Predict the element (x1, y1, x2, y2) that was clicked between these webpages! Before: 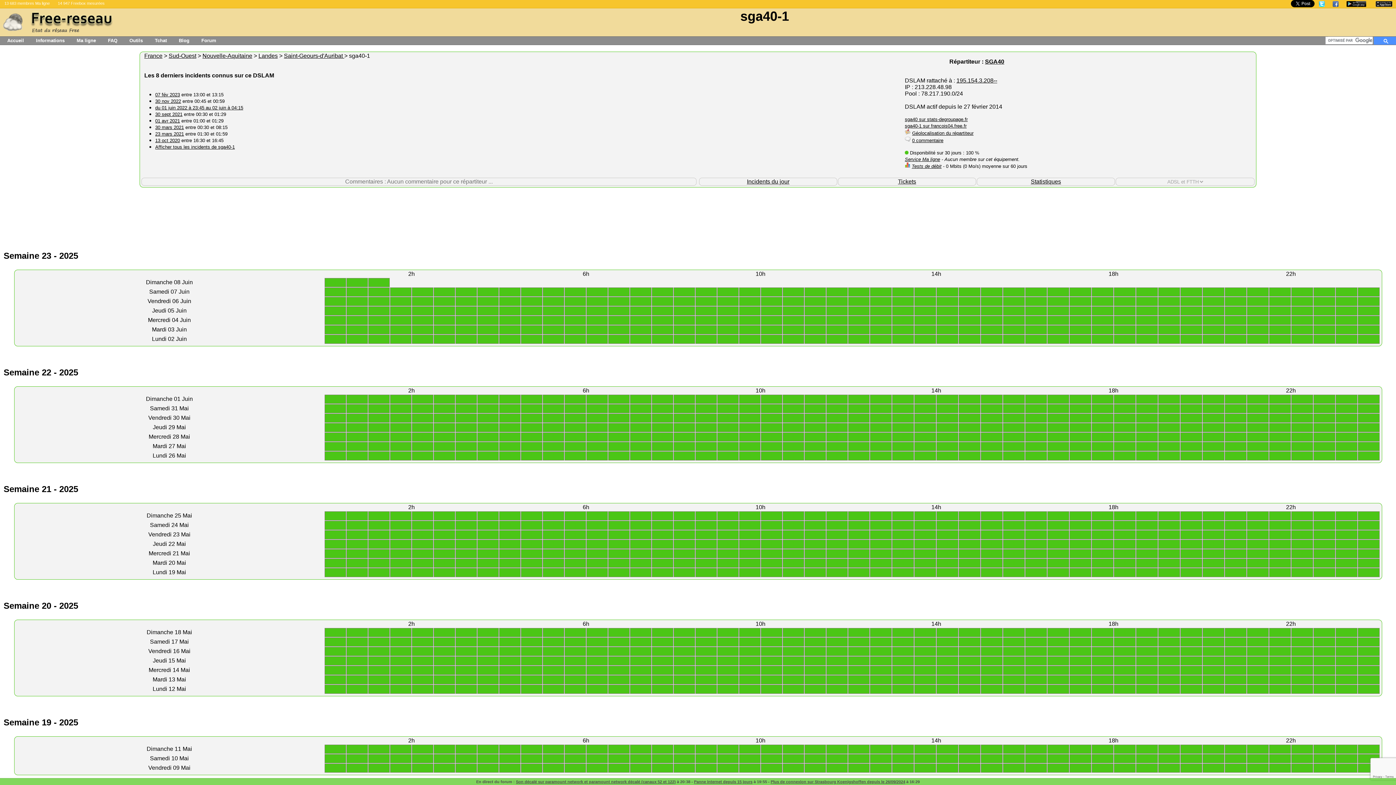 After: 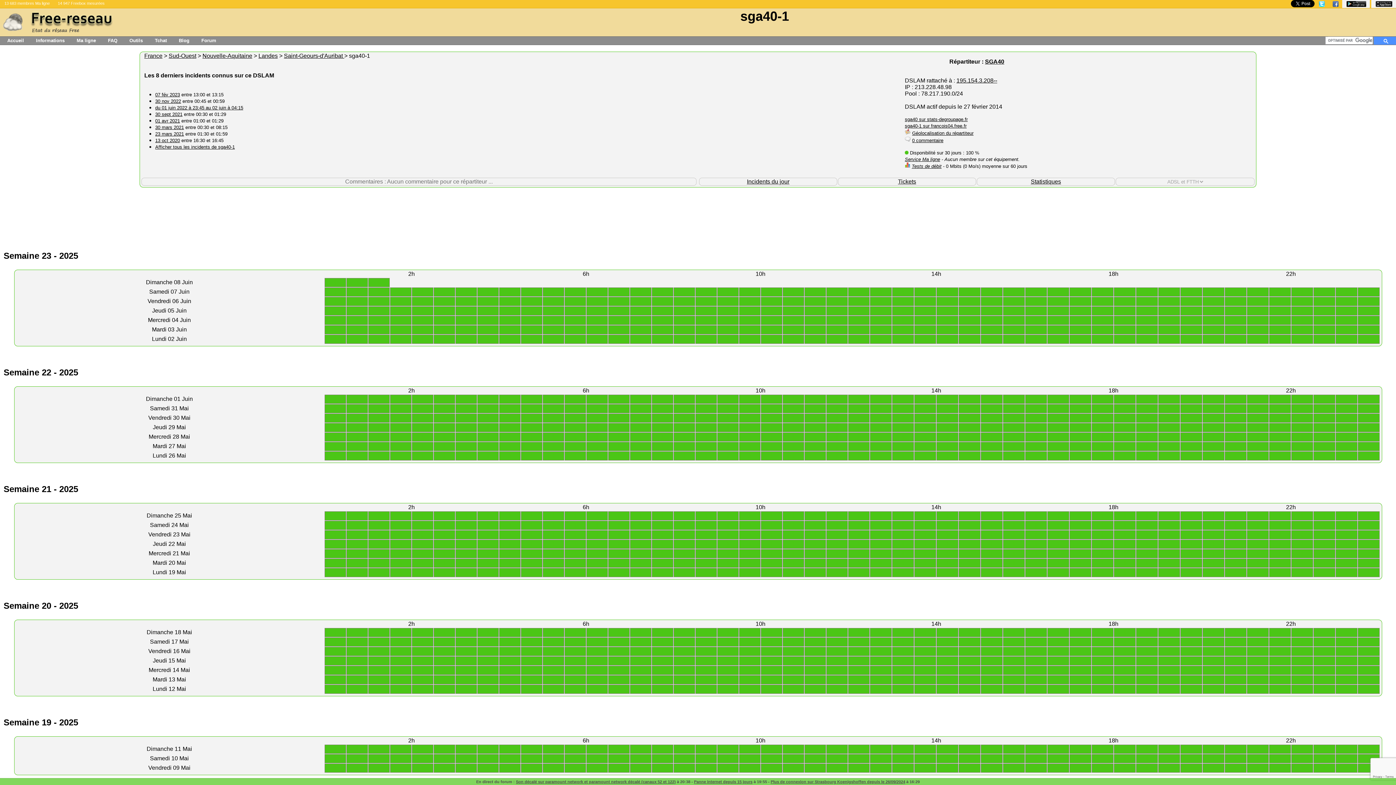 Action: bbox: (1342, 0, 1370, 8)